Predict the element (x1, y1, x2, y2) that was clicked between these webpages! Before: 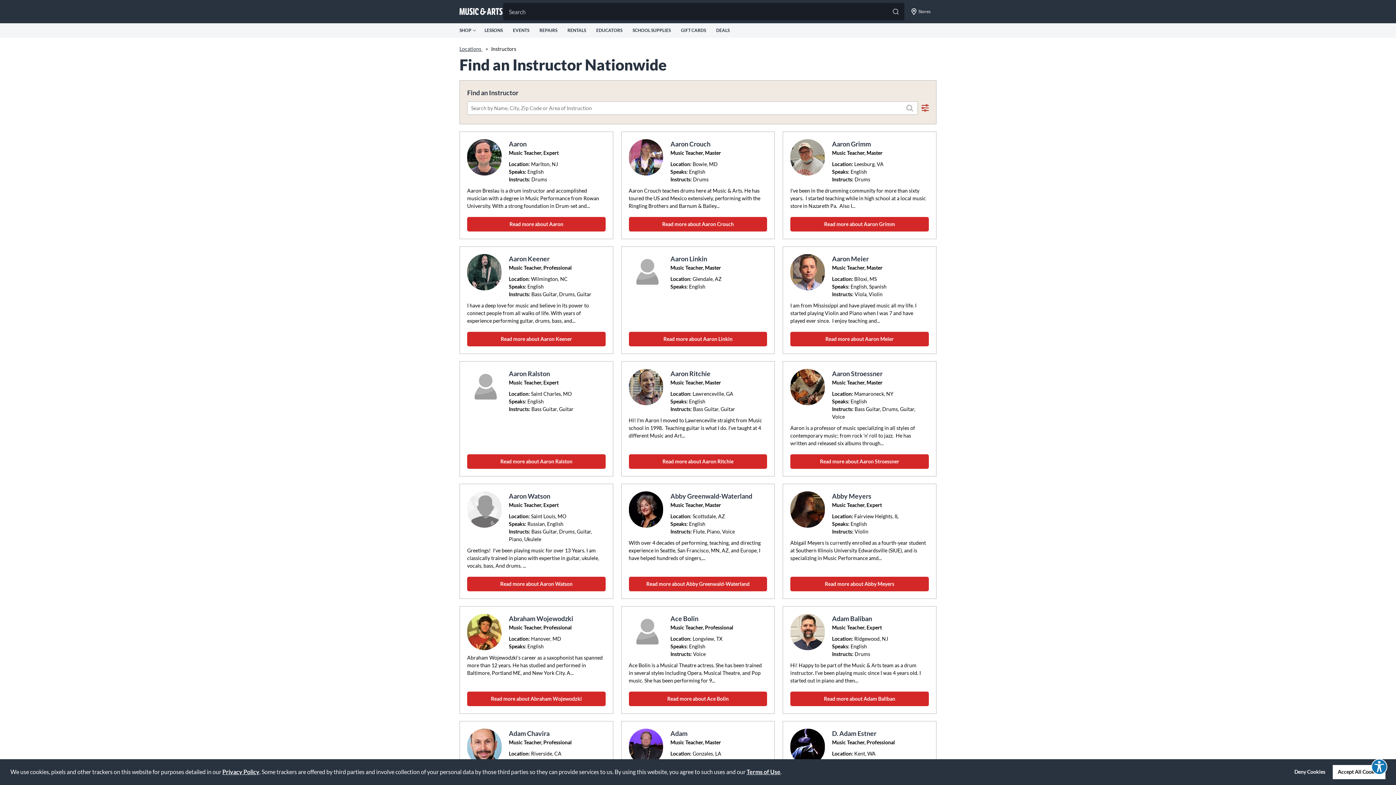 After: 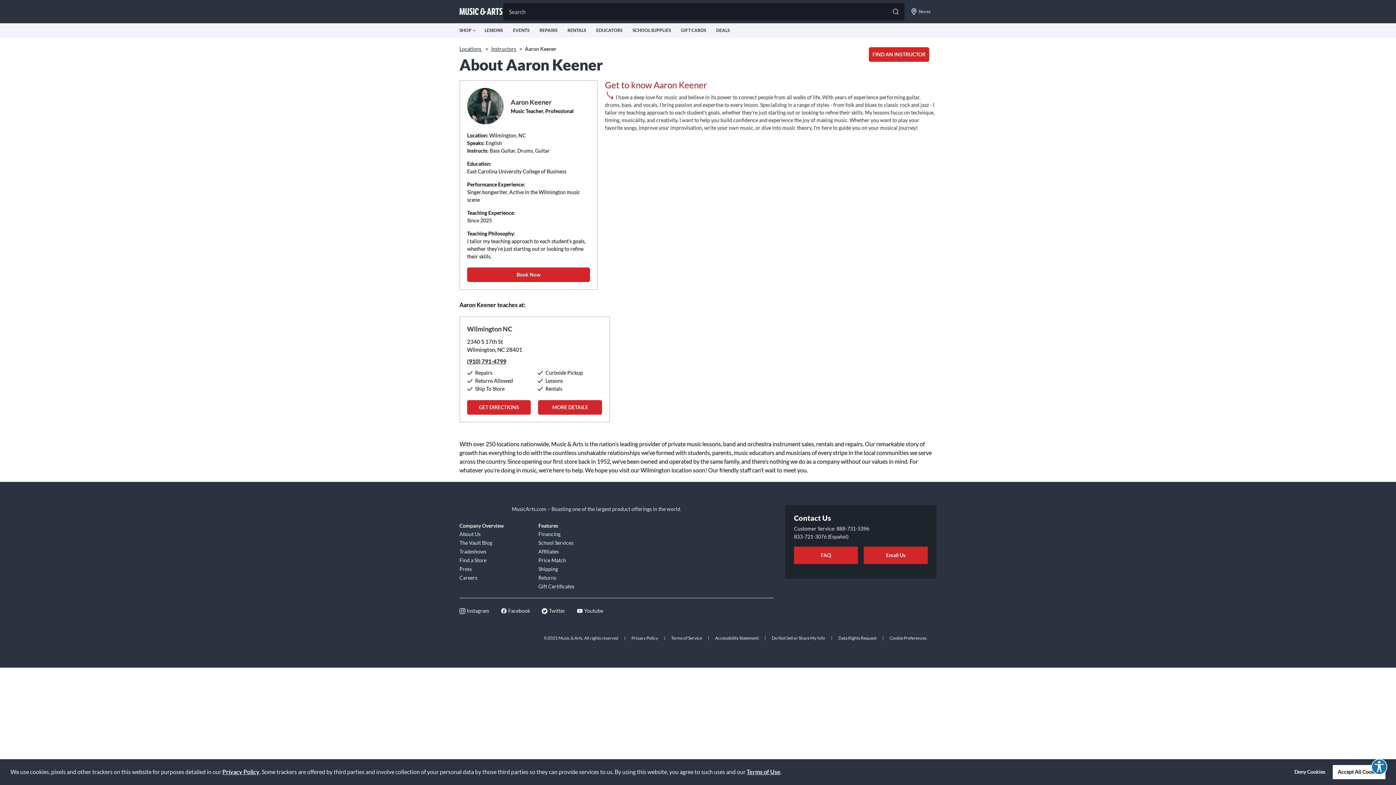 Action: bbox: (467, 254, 503, 290)